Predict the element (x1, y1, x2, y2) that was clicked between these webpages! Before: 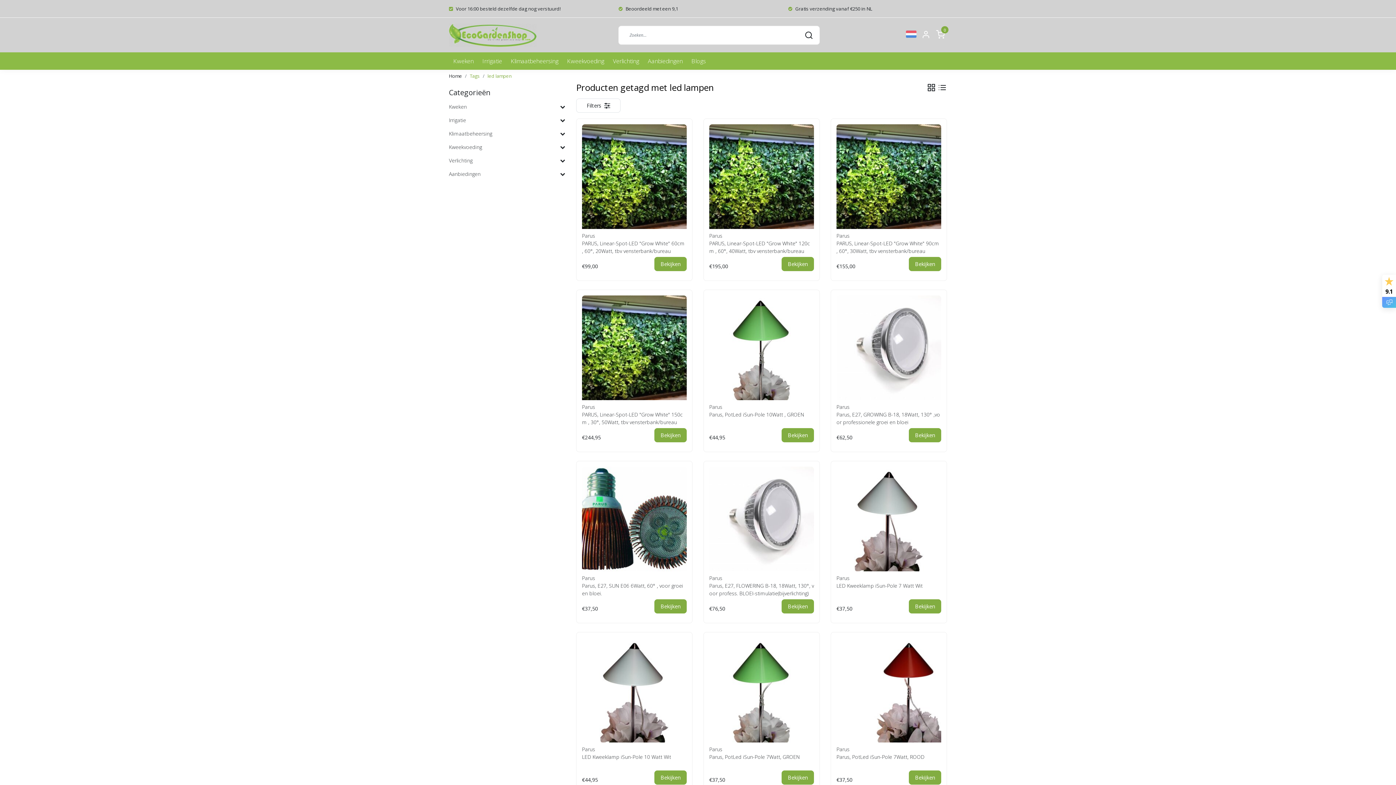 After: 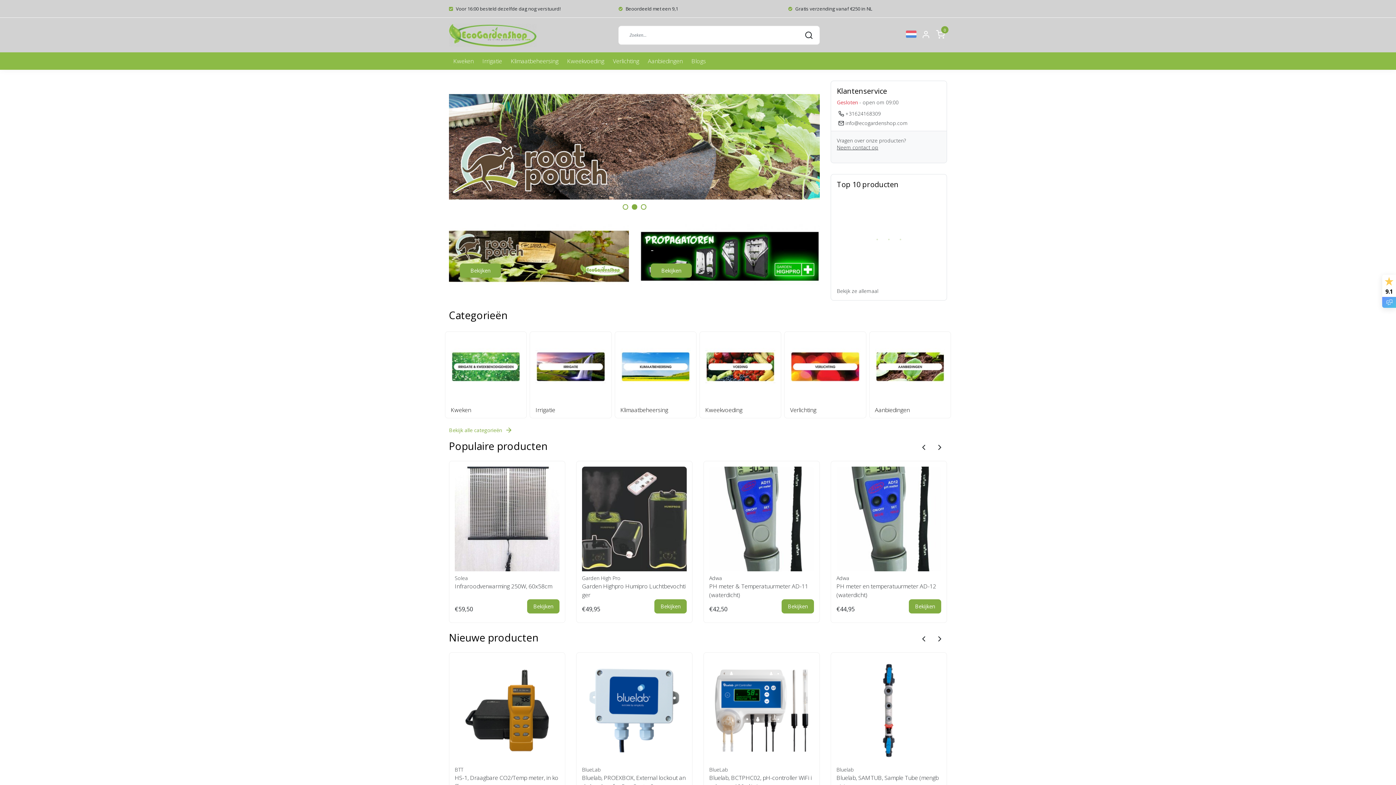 Action: bbox: (449, 72, 462, 79) label: Home